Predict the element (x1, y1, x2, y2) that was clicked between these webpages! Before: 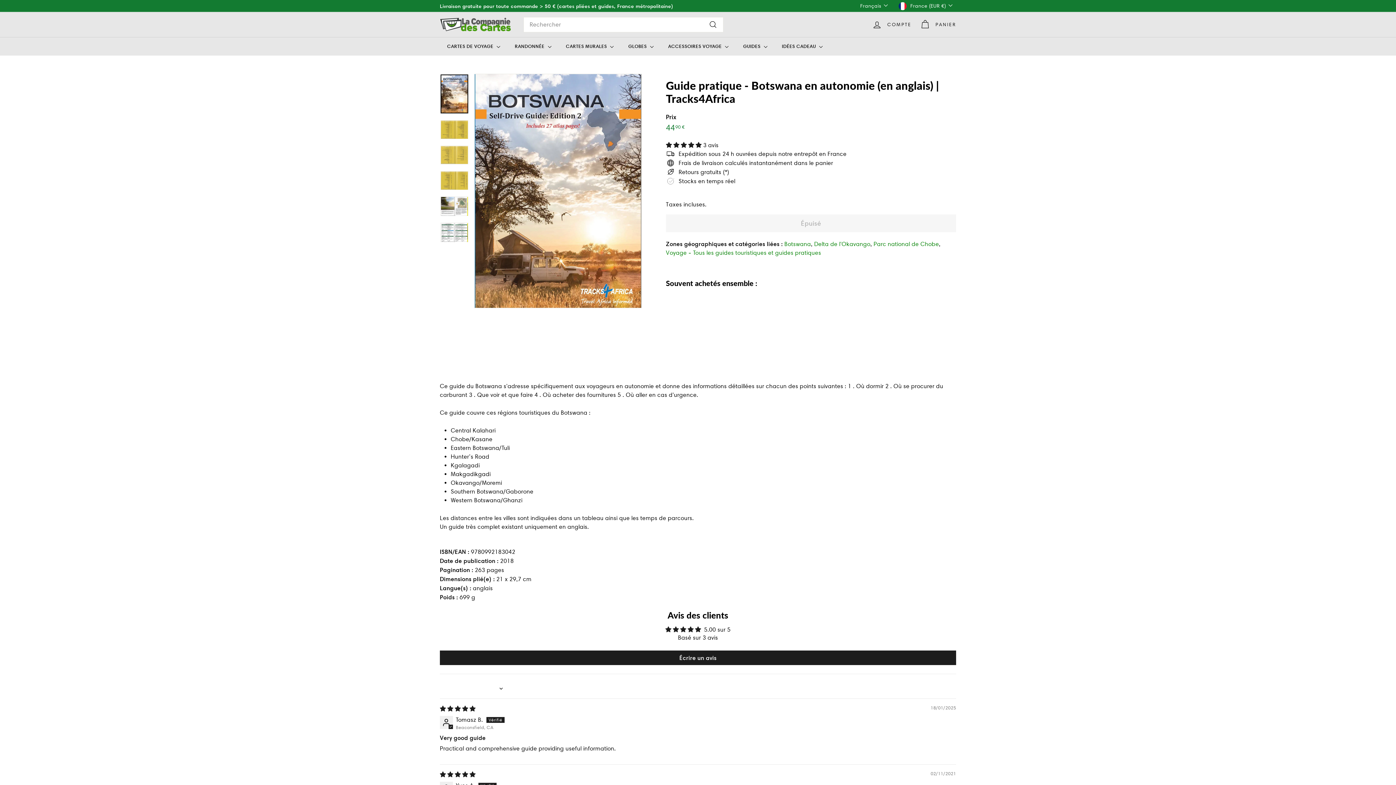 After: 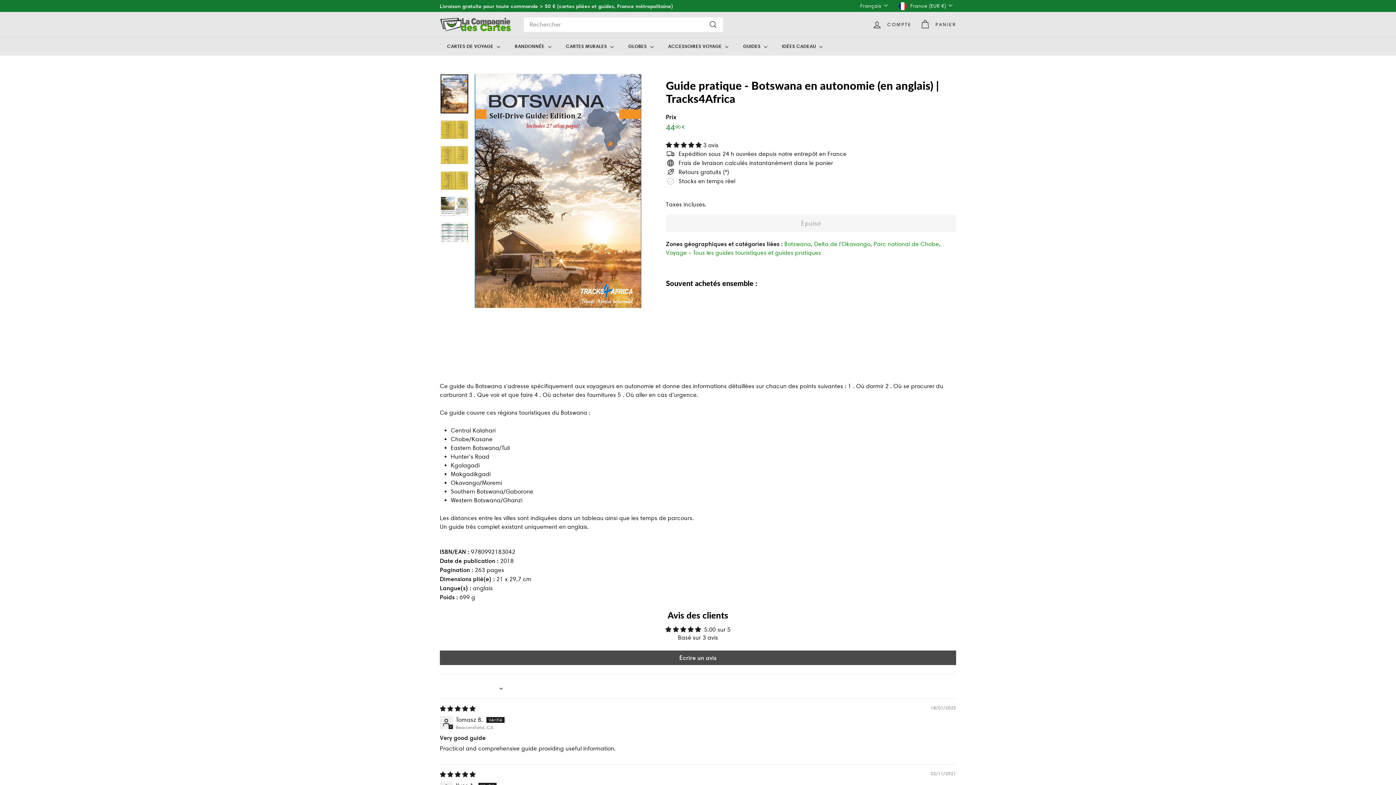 Action: bbox: (440, 650, 956, 665) label: Écrire un avis